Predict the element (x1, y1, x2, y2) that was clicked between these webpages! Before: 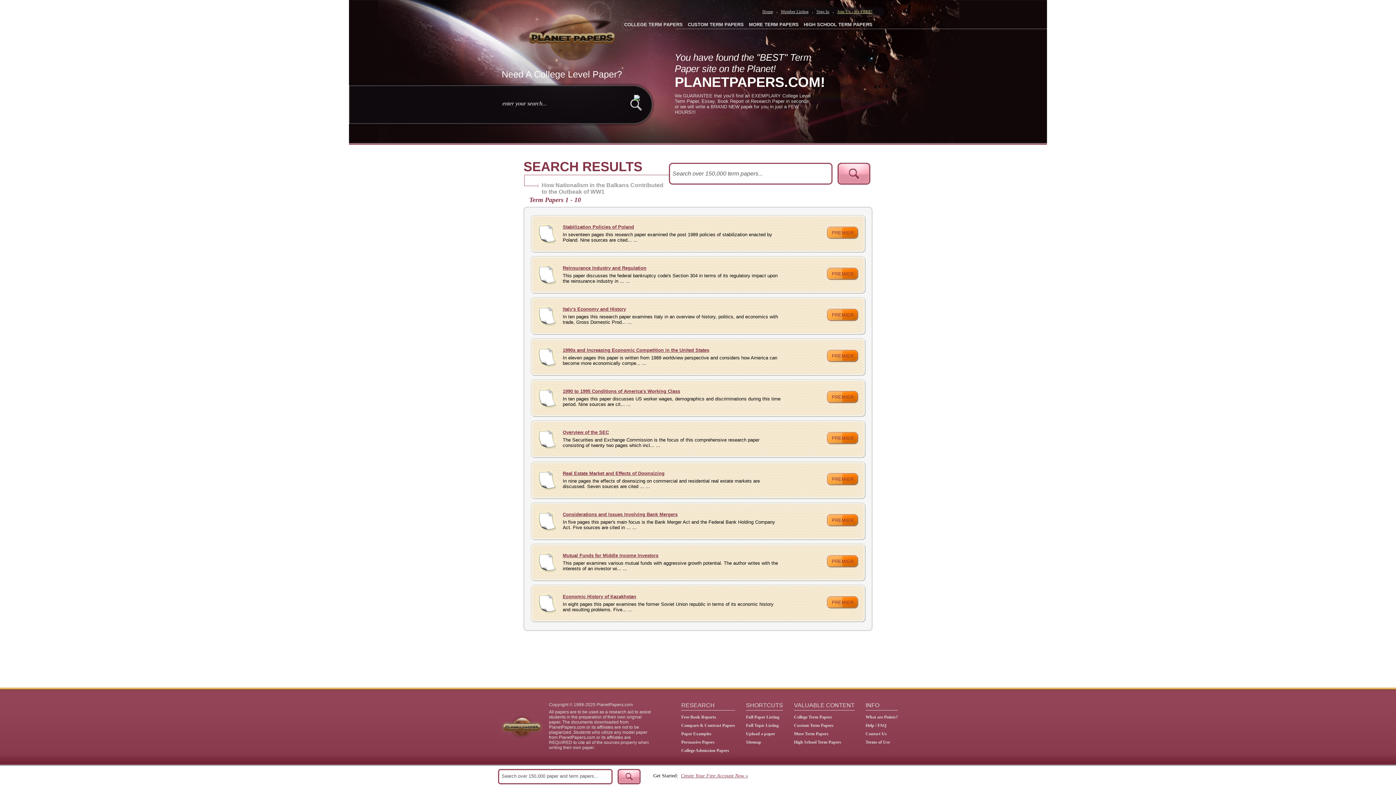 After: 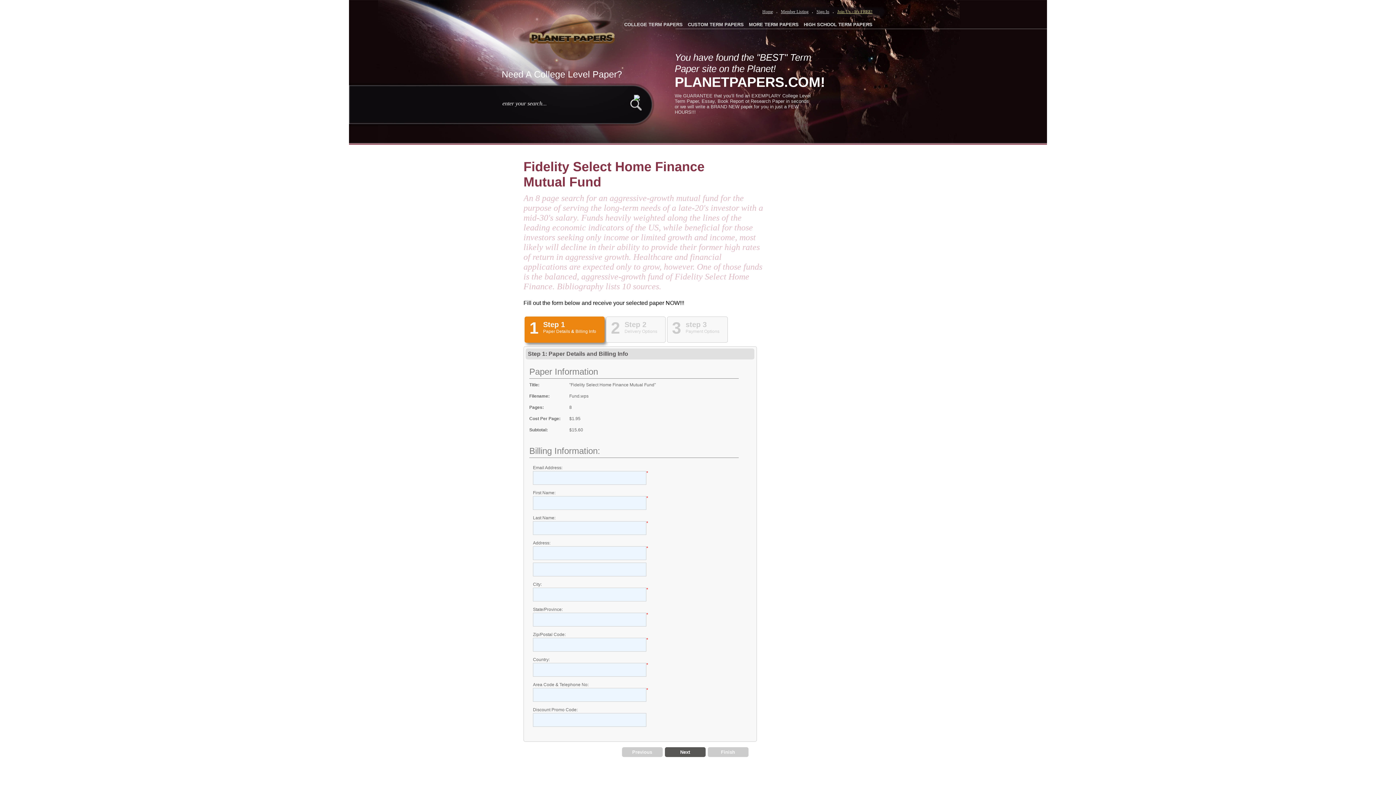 Action: bbox: (827, 555, 858, 571) label: PREMIER